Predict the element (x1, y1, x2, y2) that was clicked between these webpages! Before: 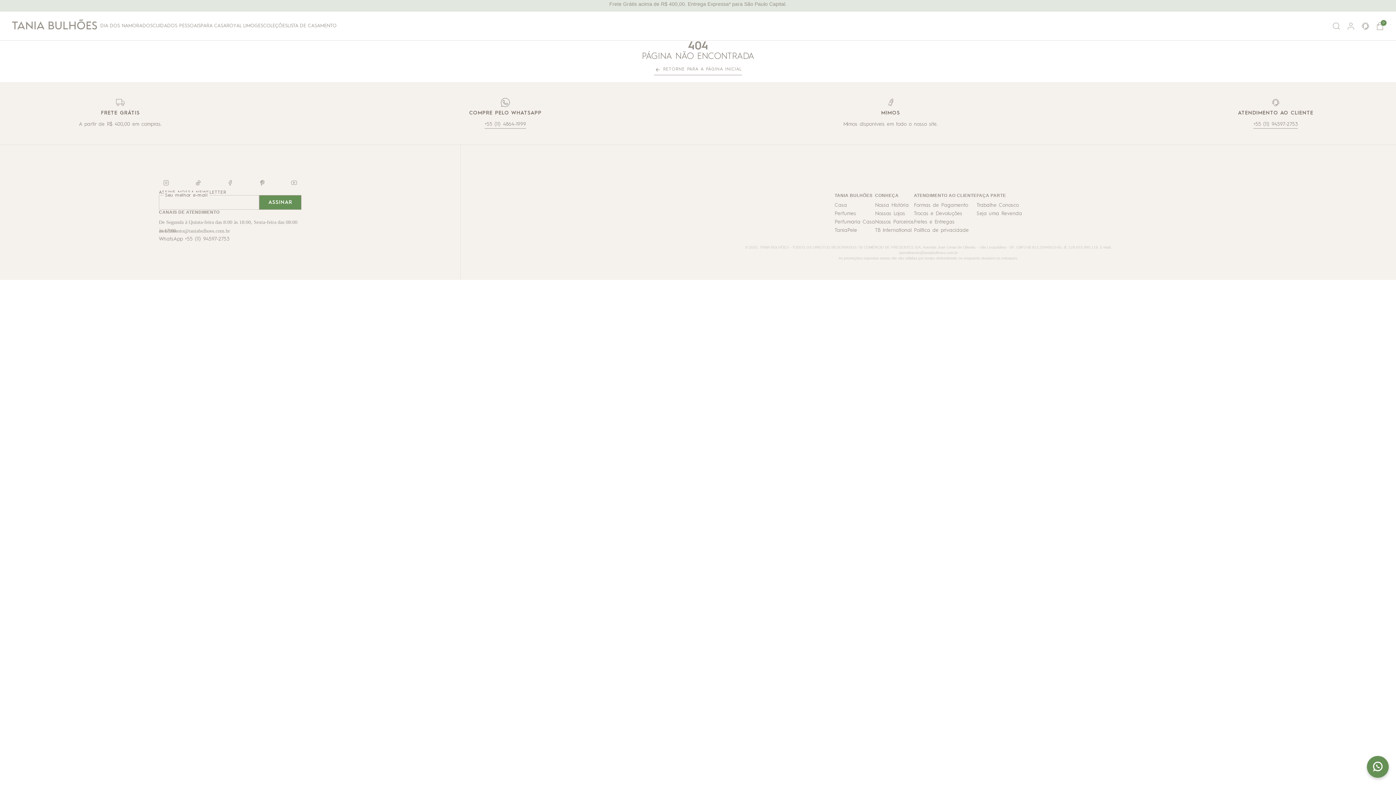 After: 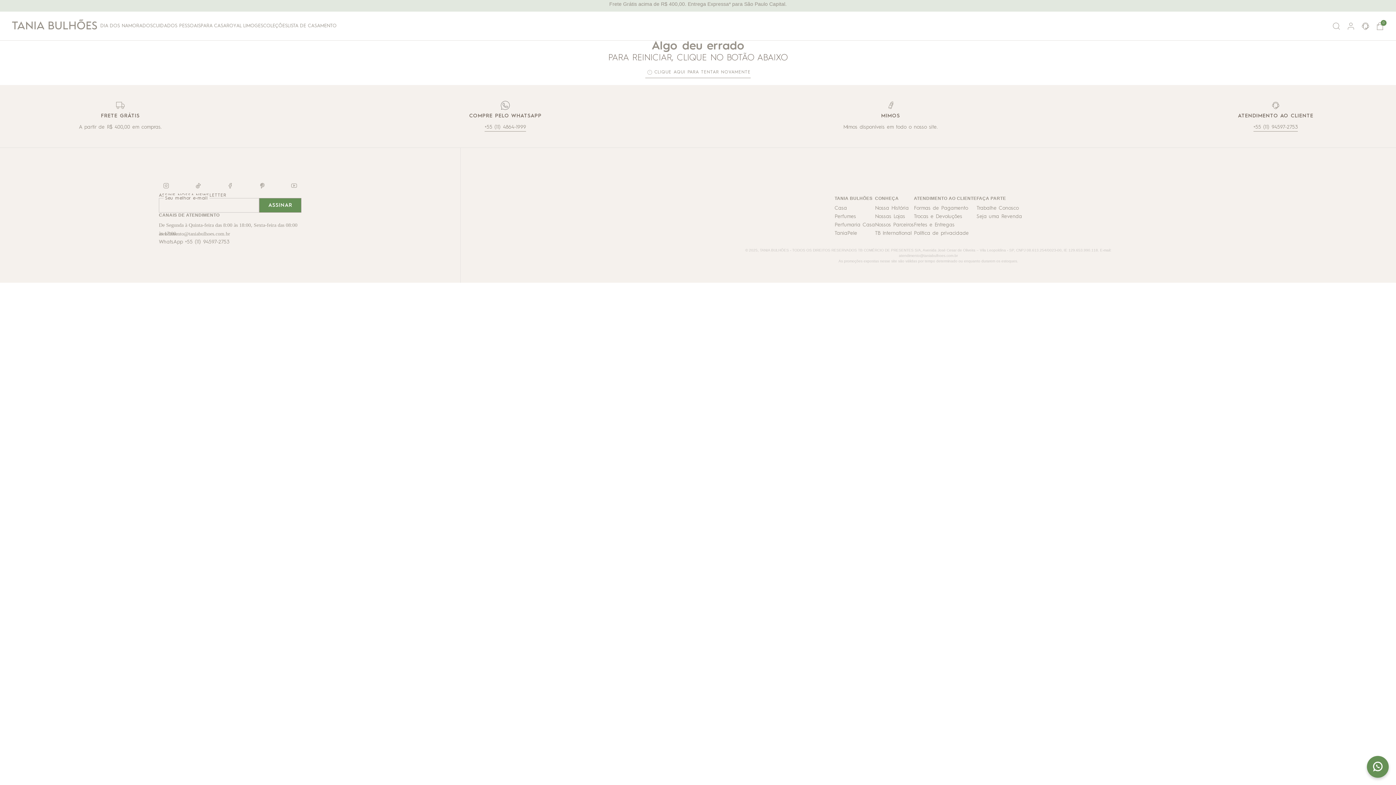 Action: label: Trocas e Devoluções bbox: (914, 208, 962, 217)